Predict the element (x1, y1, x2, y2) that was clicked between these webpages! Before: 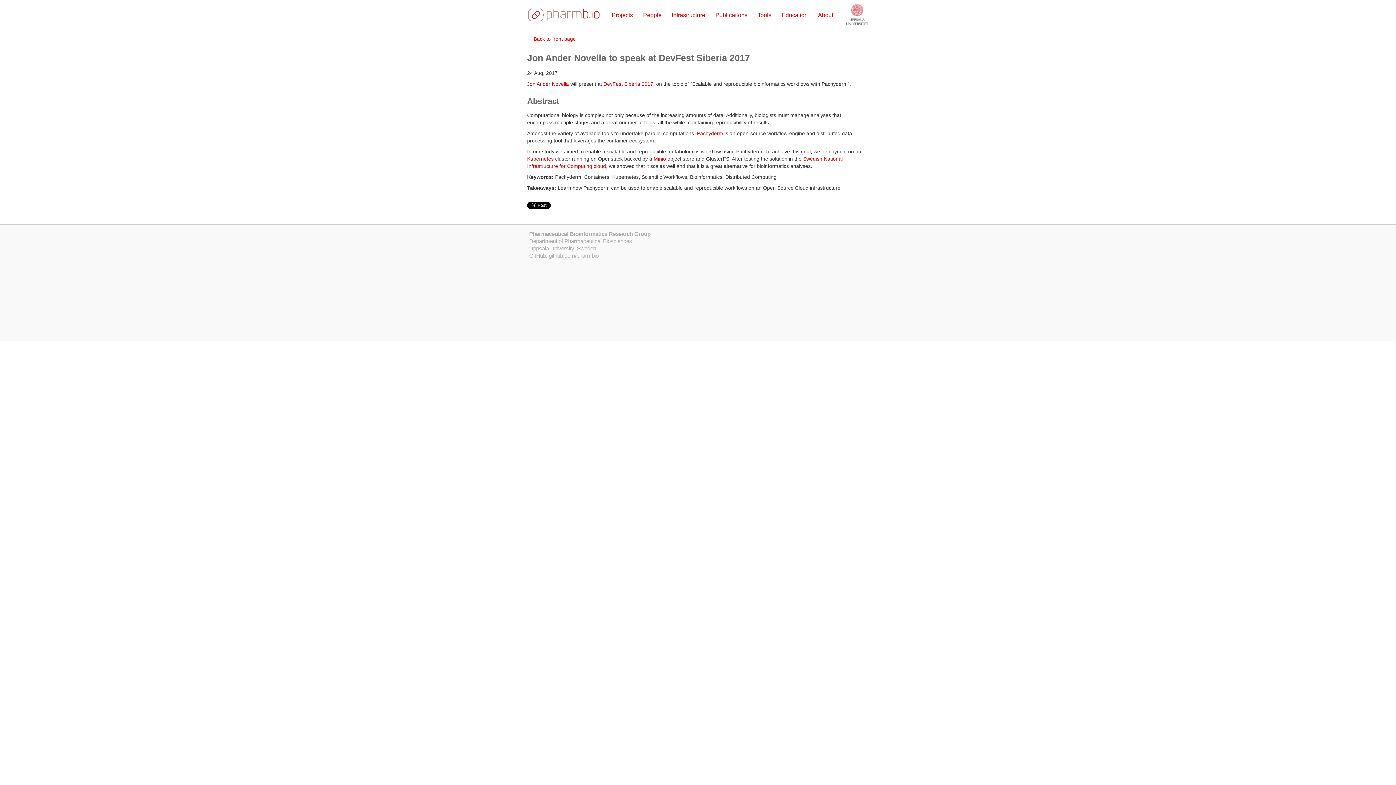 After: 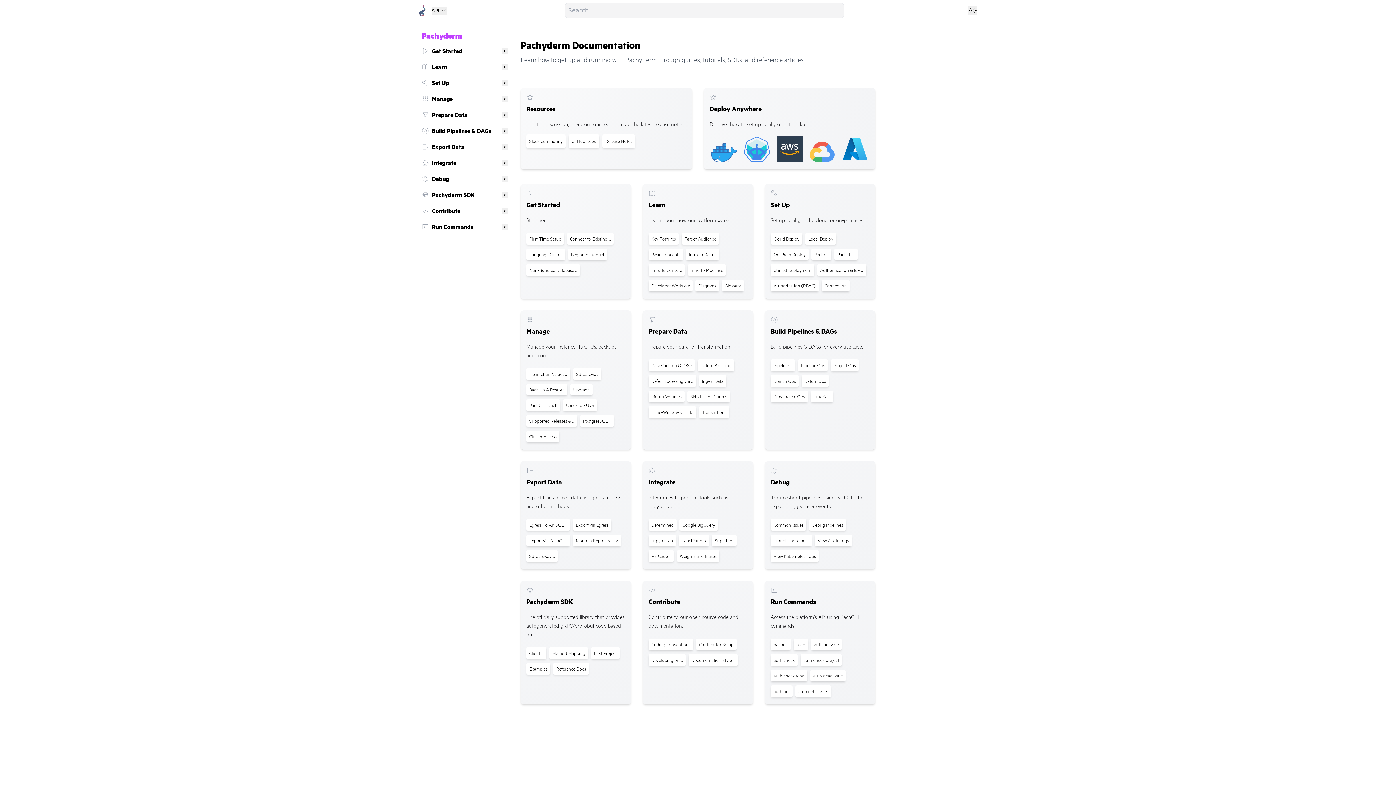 Action: label: Pachyderm bbox: (697, 130, 723, 136)